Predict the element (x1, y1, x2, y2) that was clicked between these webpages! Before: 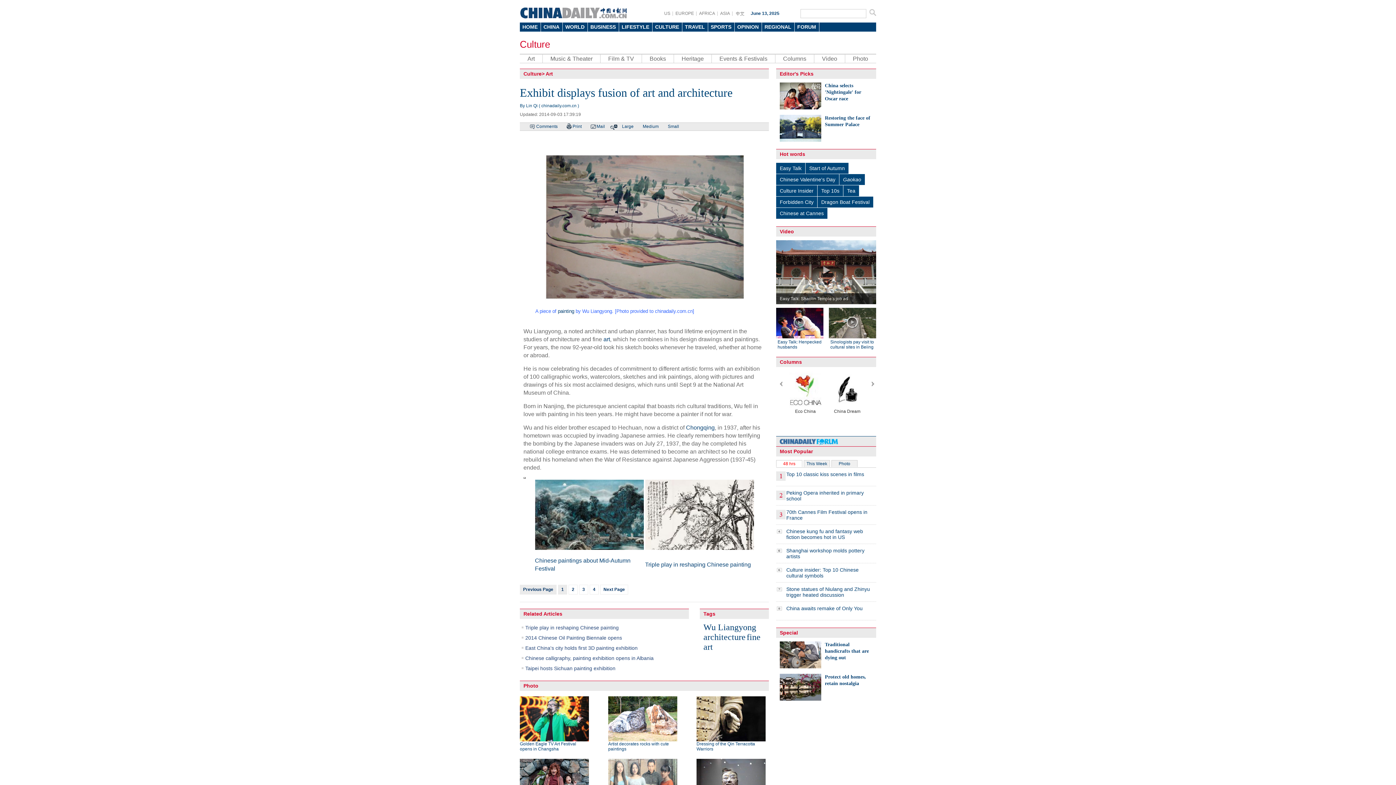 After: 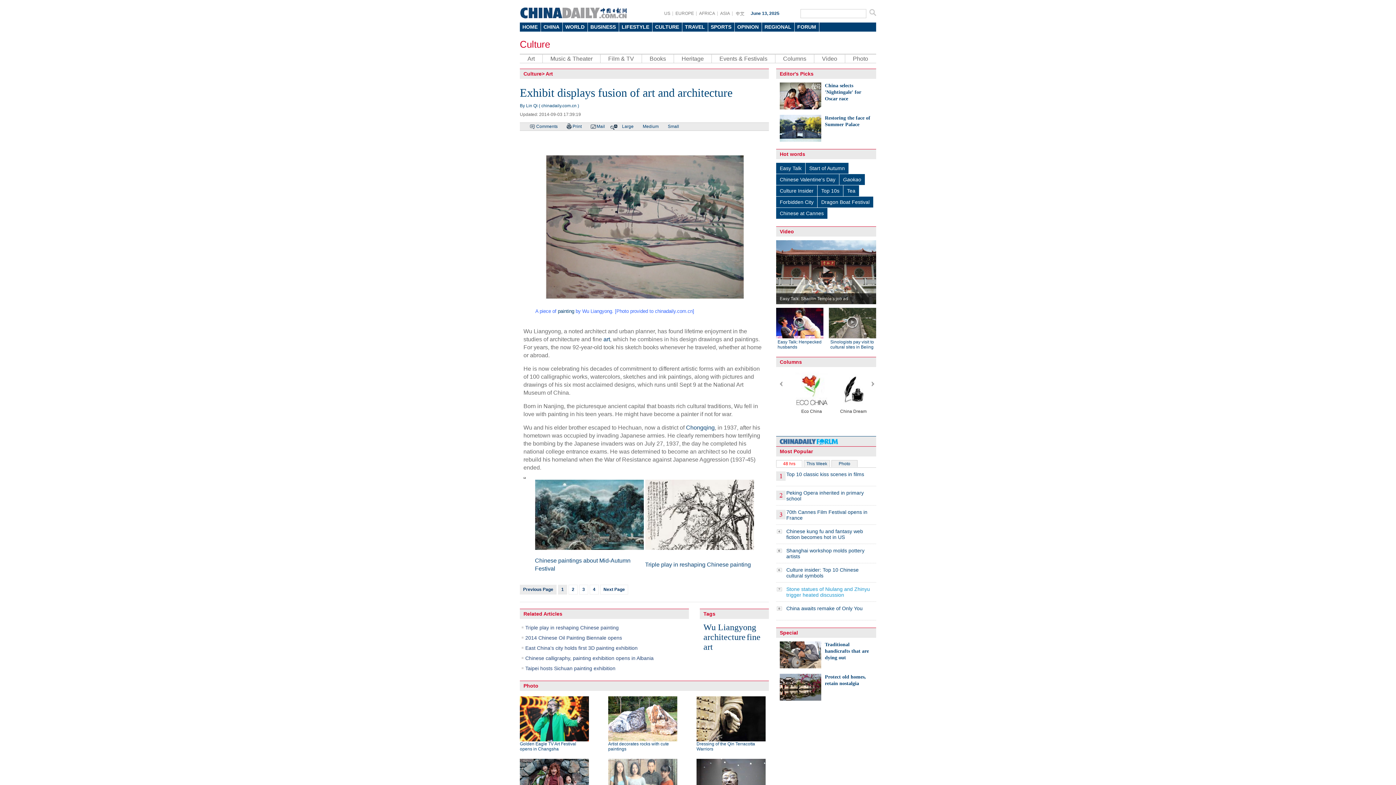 Action: bbox: (786, 586, 870, 598) label: Stone statues of Niulang and Zhinyu trigger heated discussion